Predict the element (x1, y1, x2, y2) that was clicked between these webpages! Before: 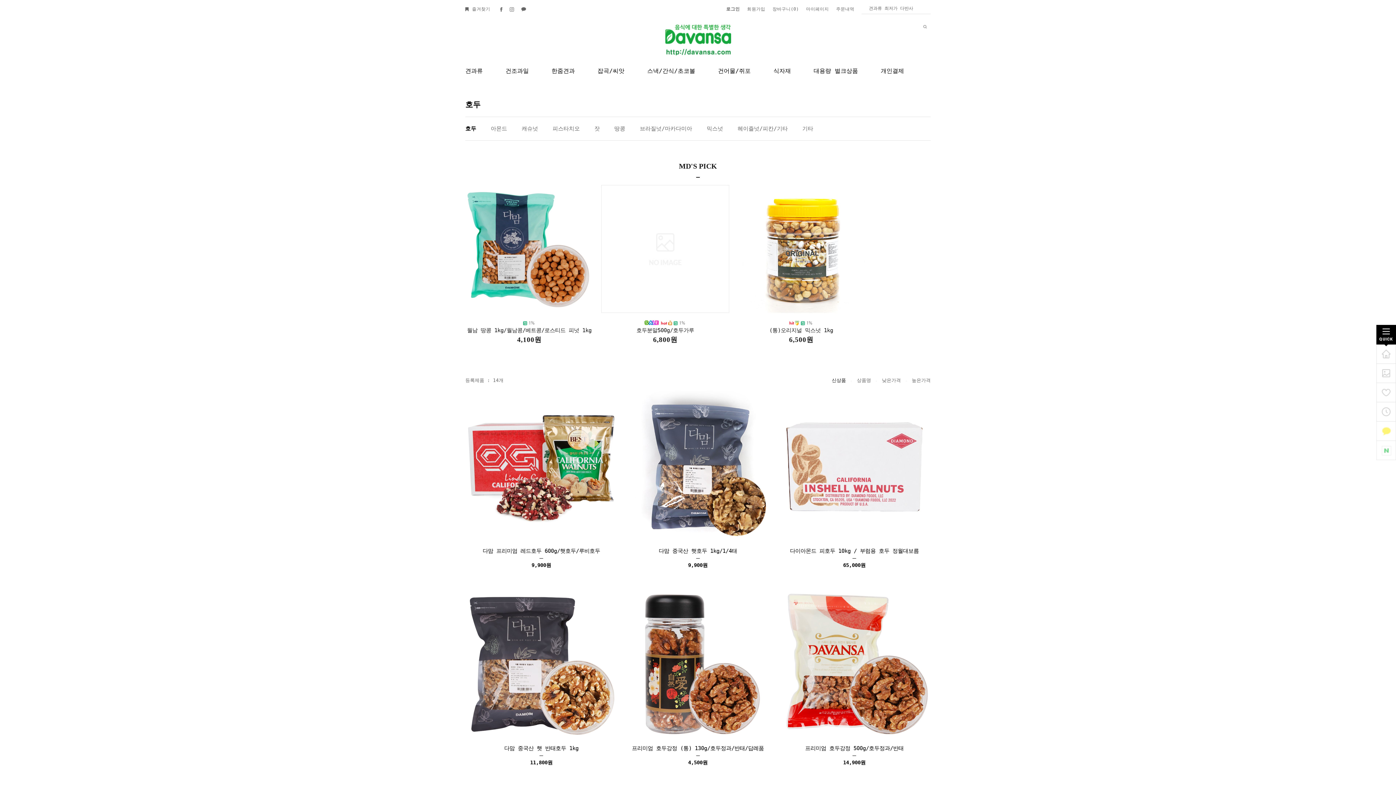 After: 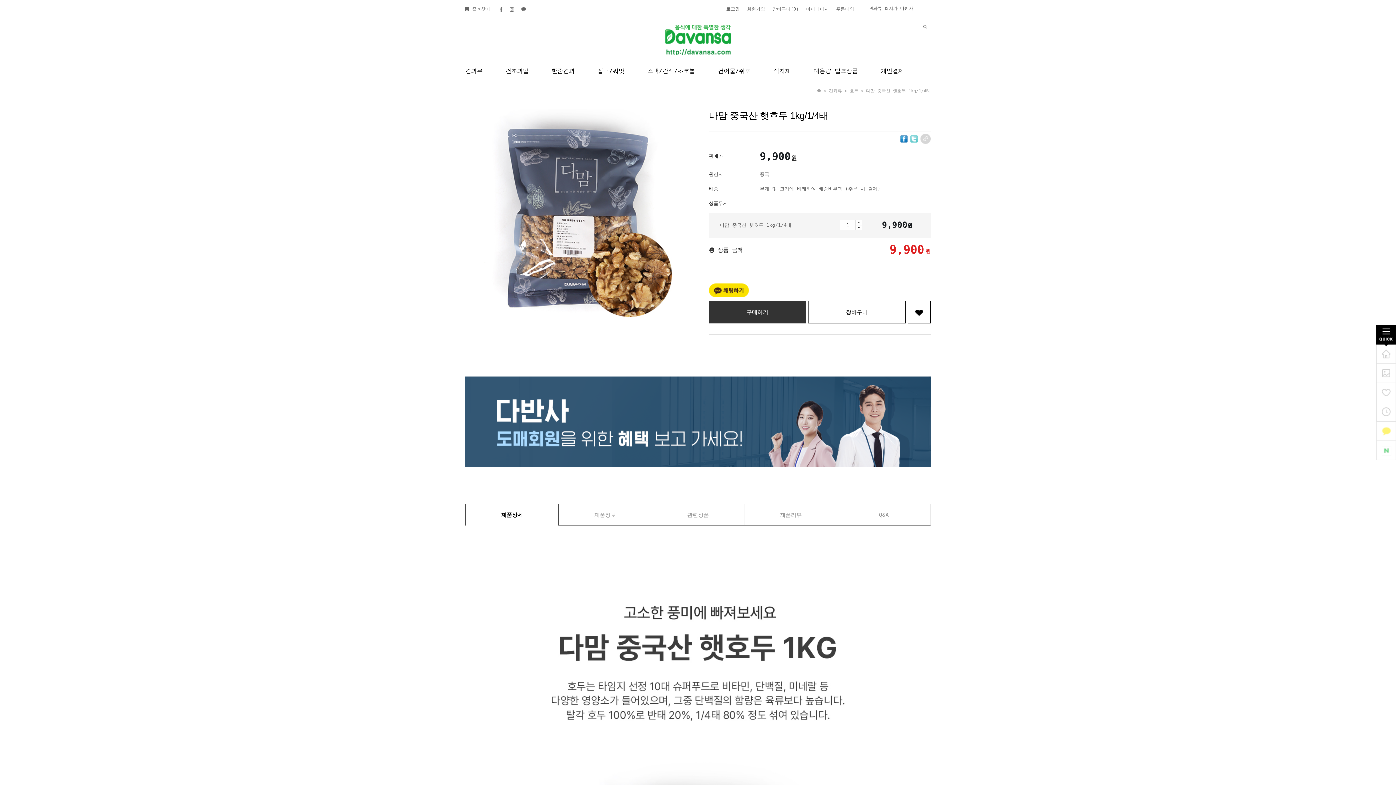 Action: bbox: (622, 390, 774, 568) label: 다맘 중국산 햇호두 1kg/1/4태
9,900원